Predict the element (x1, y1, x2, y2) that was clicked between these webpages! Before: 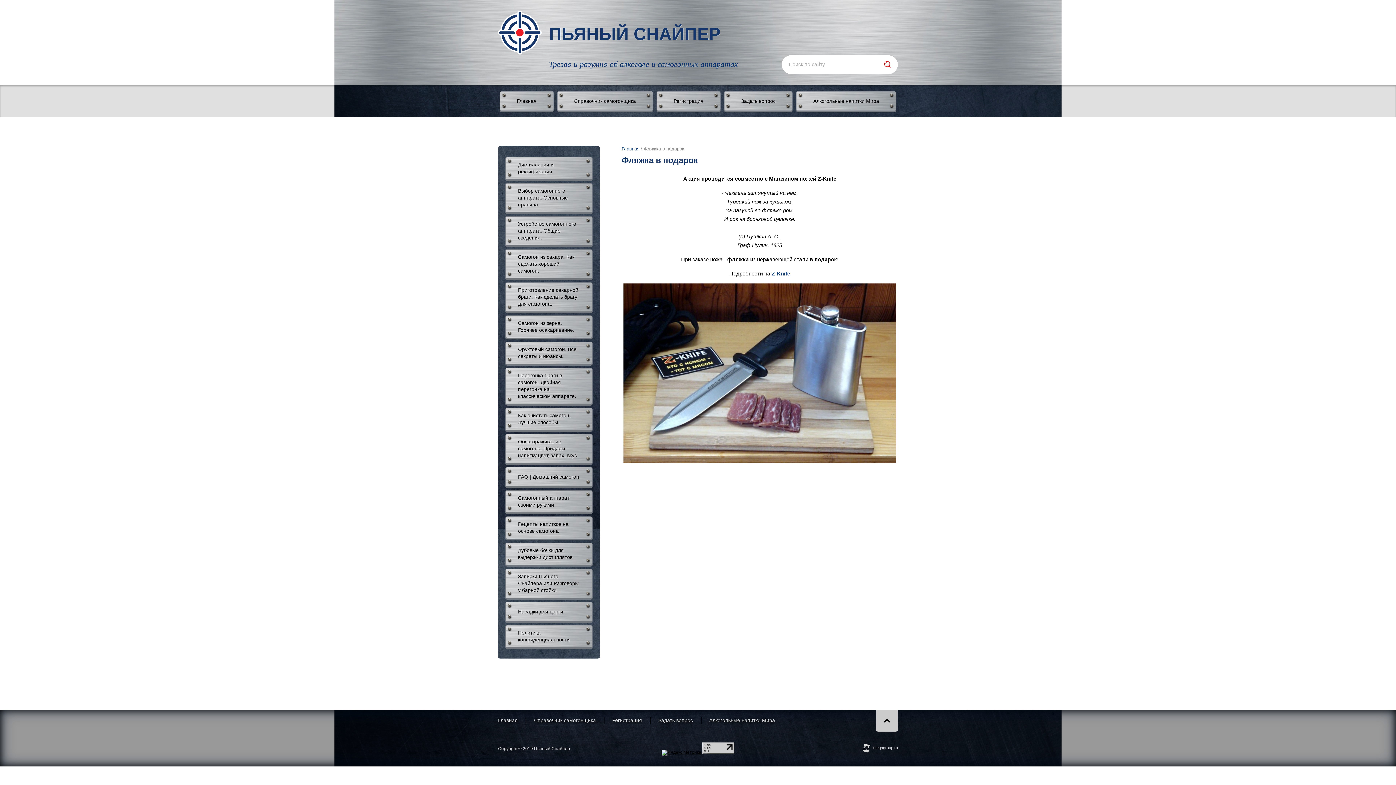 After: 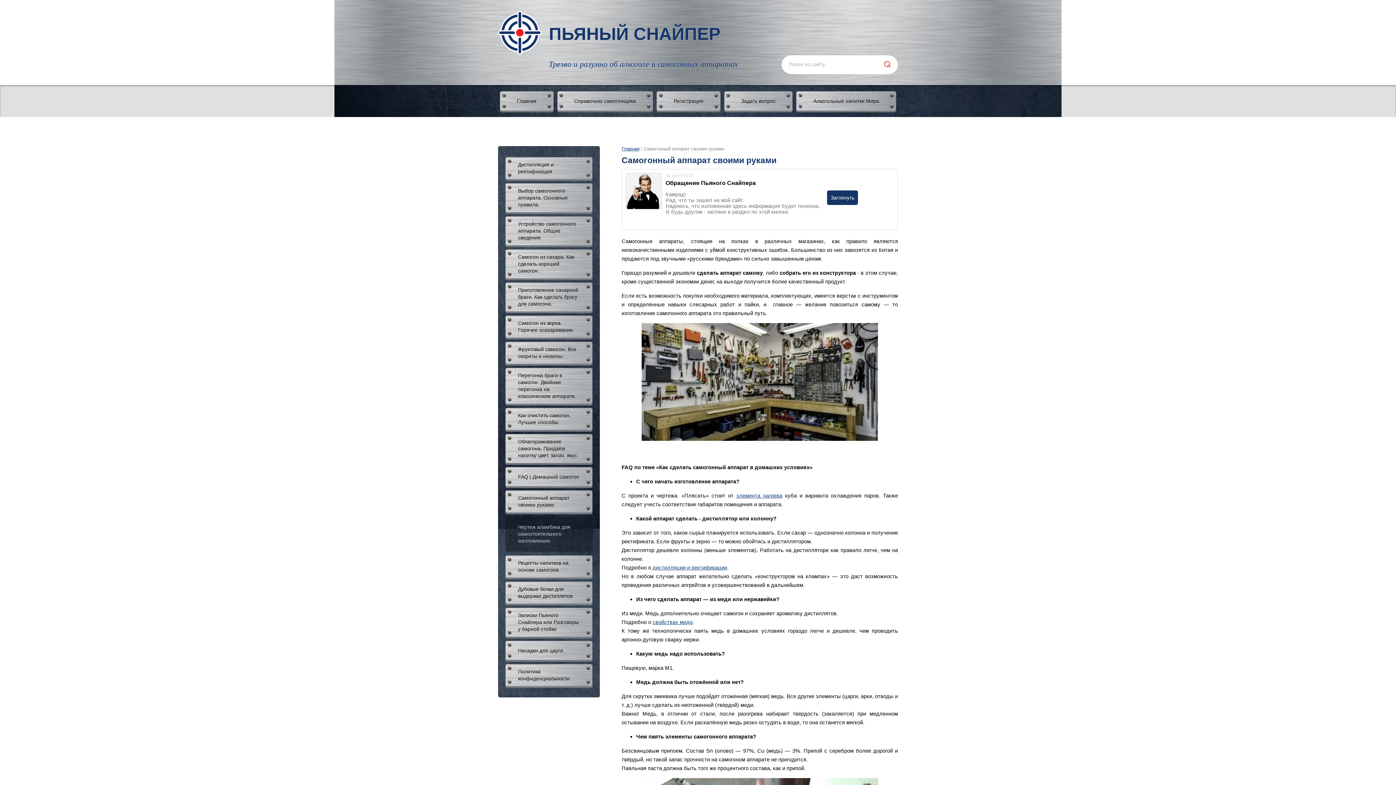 Action: label: Самогонный аппарат своими руками bbox: (505, 490, 592, 513)